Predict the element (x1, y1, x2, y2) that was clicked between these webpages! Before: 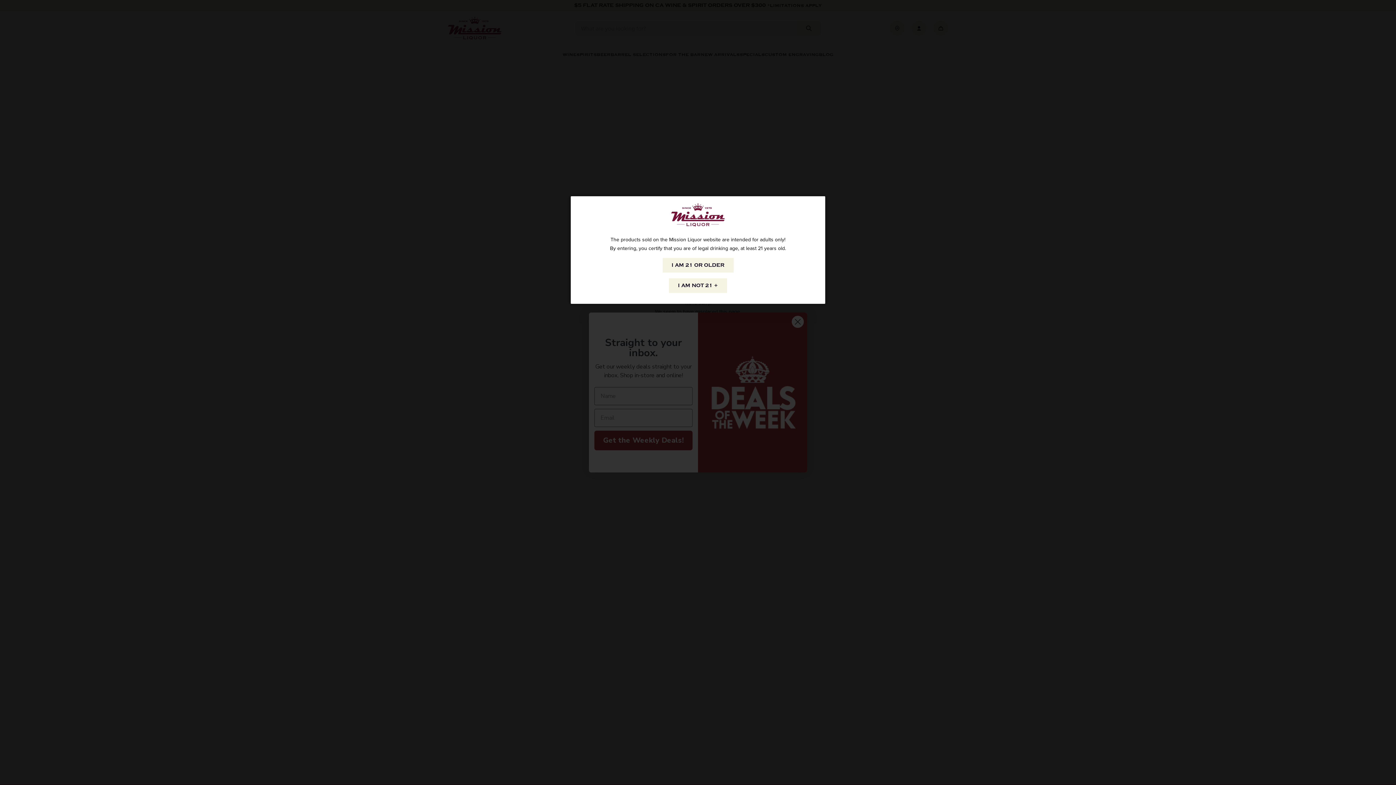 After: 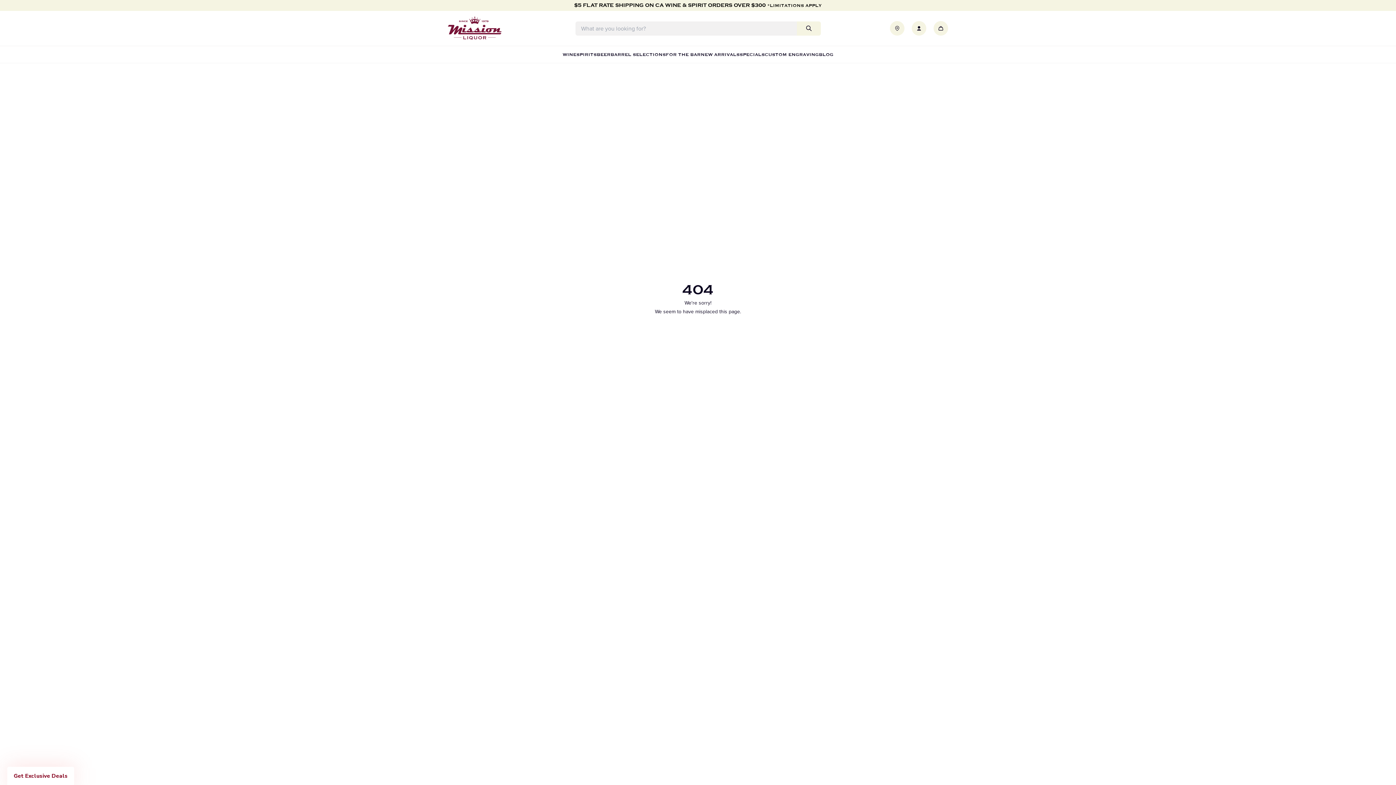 Action: bbox: (662, 258, 733, 272) label: I AM 21 OR OLDER